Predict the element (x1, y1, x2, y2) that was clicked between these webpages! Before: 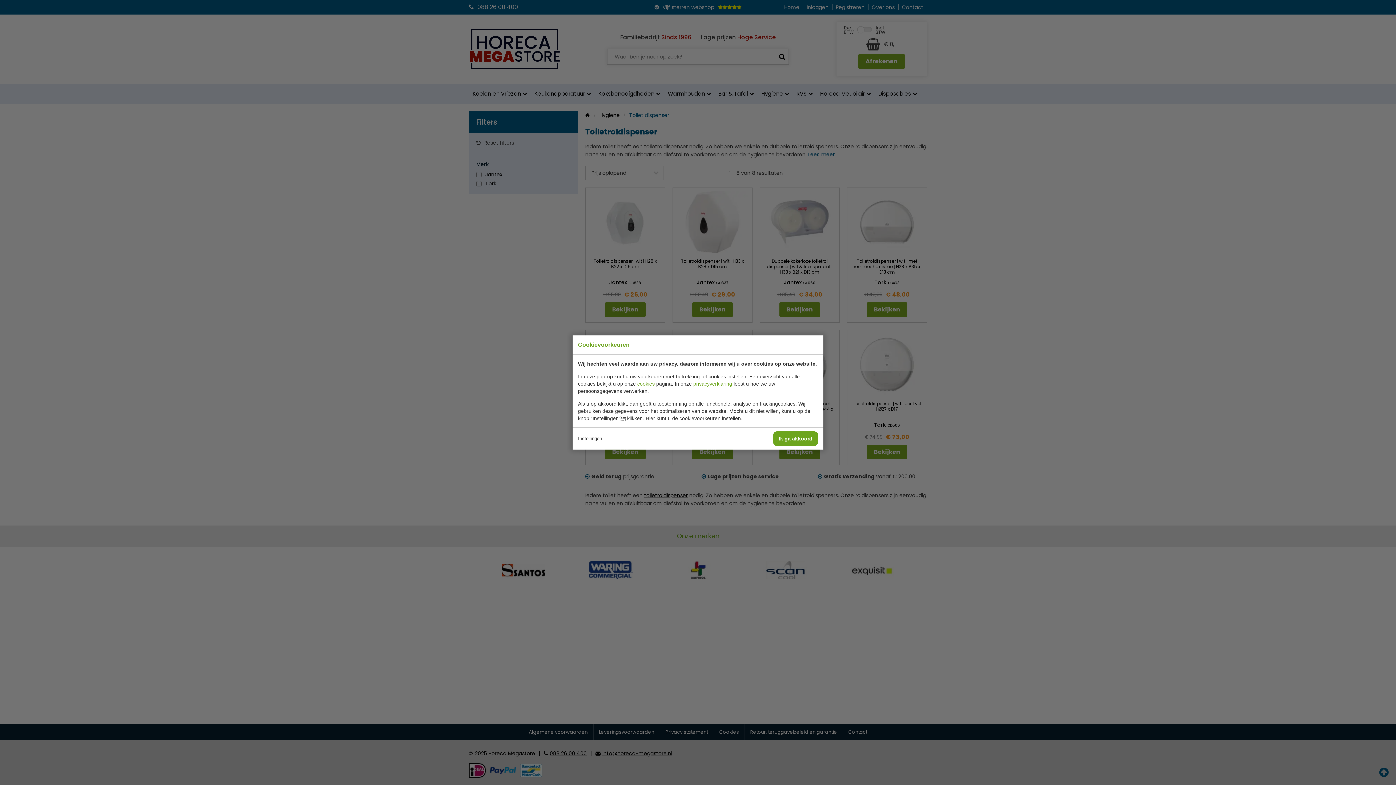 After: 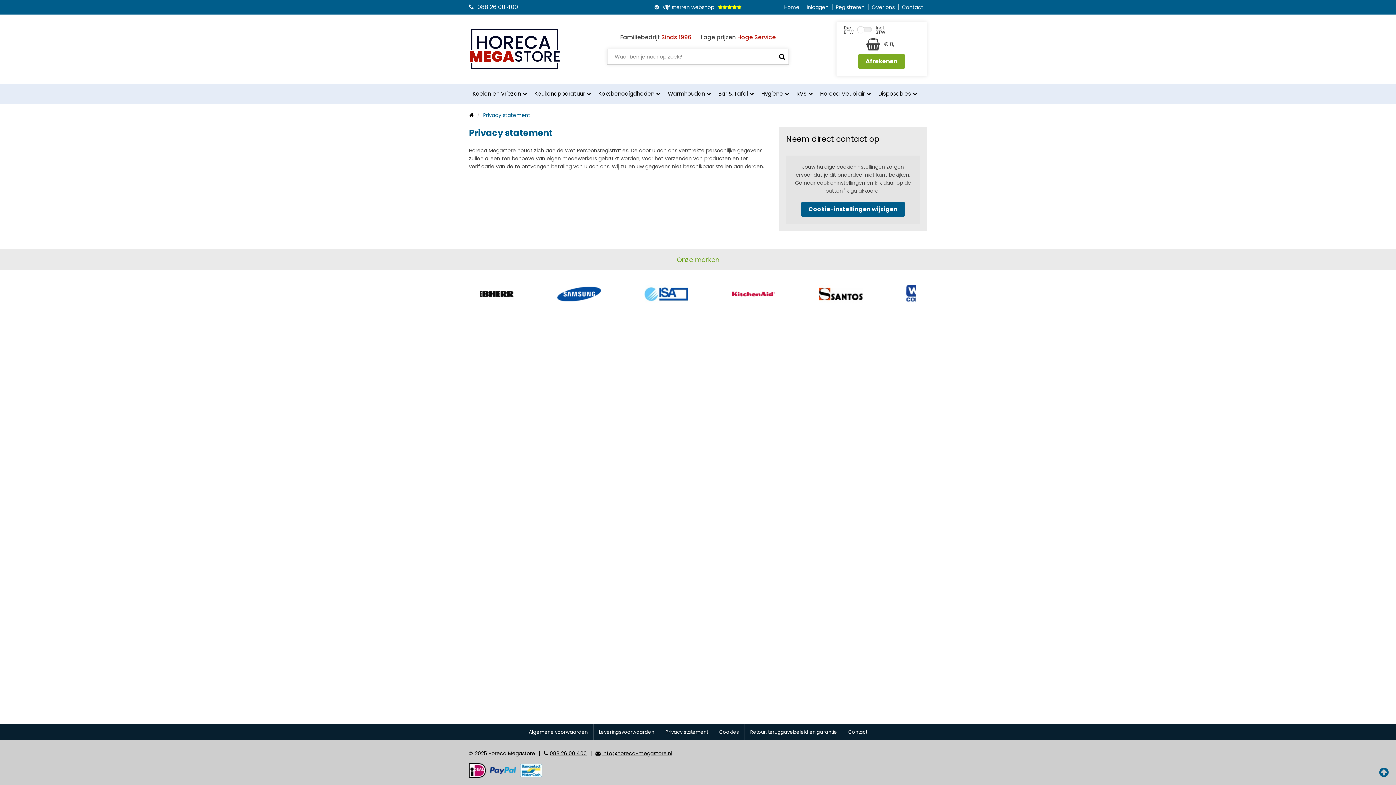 Action: bbox: (693, 381, 732, 386) label: privacyverklaring